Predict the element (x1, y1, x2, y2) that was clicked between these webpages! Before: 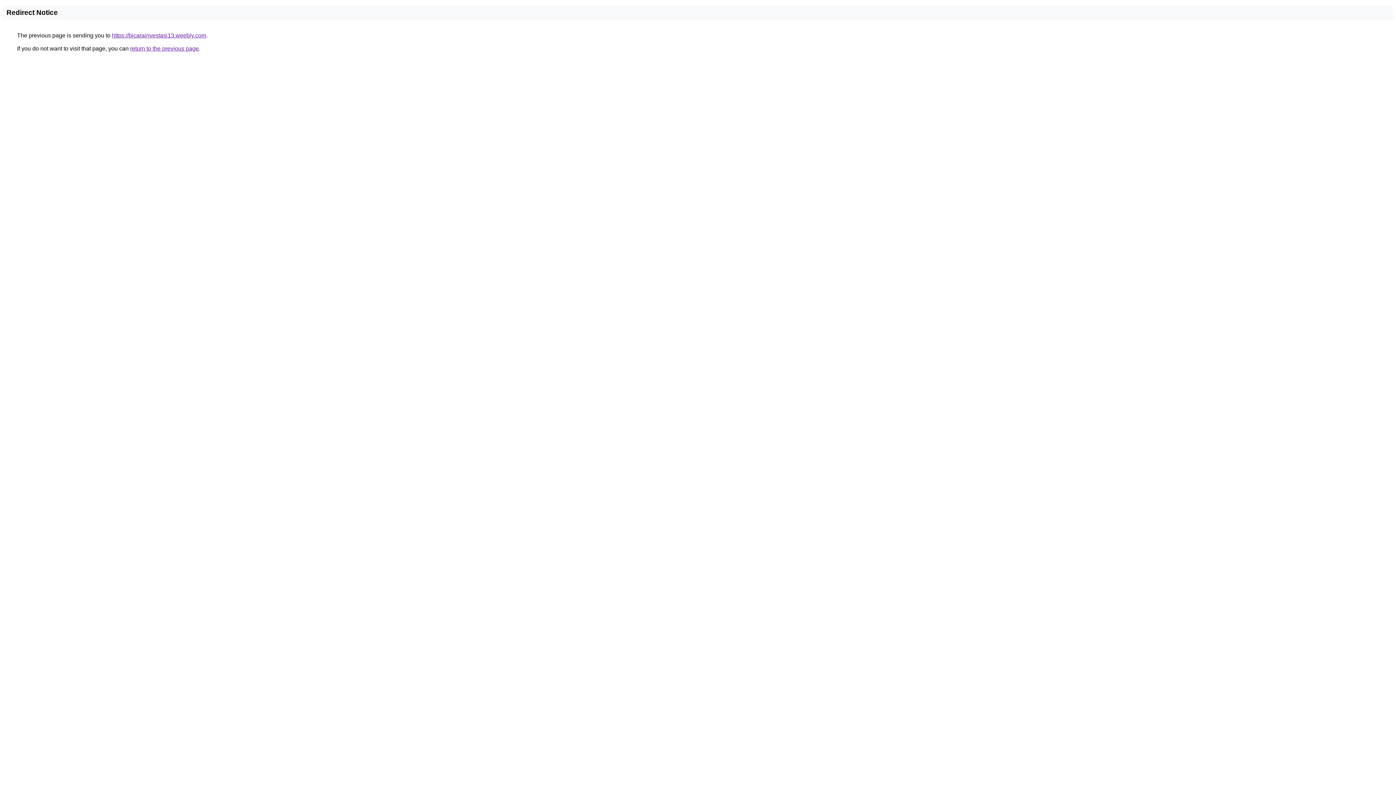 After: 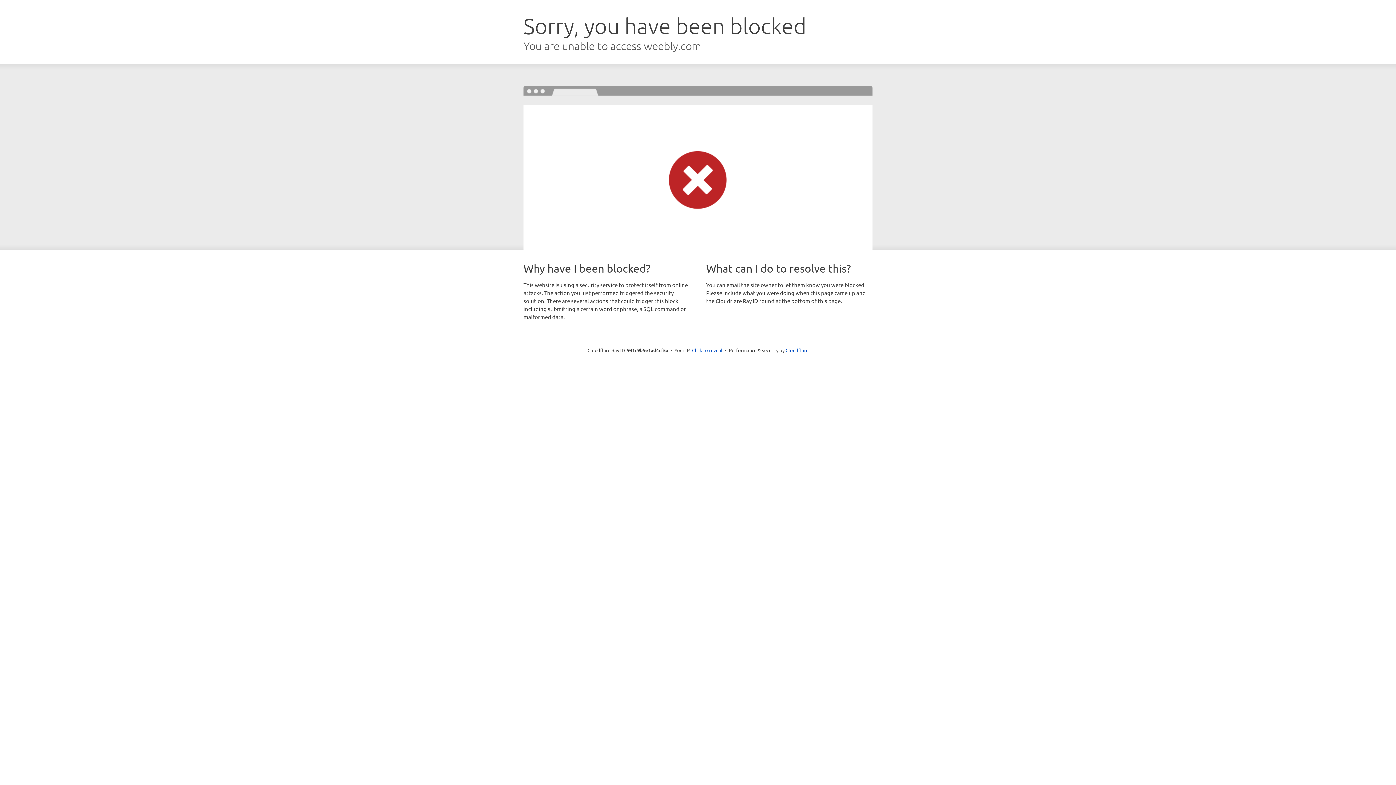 Action: bbox: (112, 32, 206, 38) label: https://bicarainvestasi13.weebly.com